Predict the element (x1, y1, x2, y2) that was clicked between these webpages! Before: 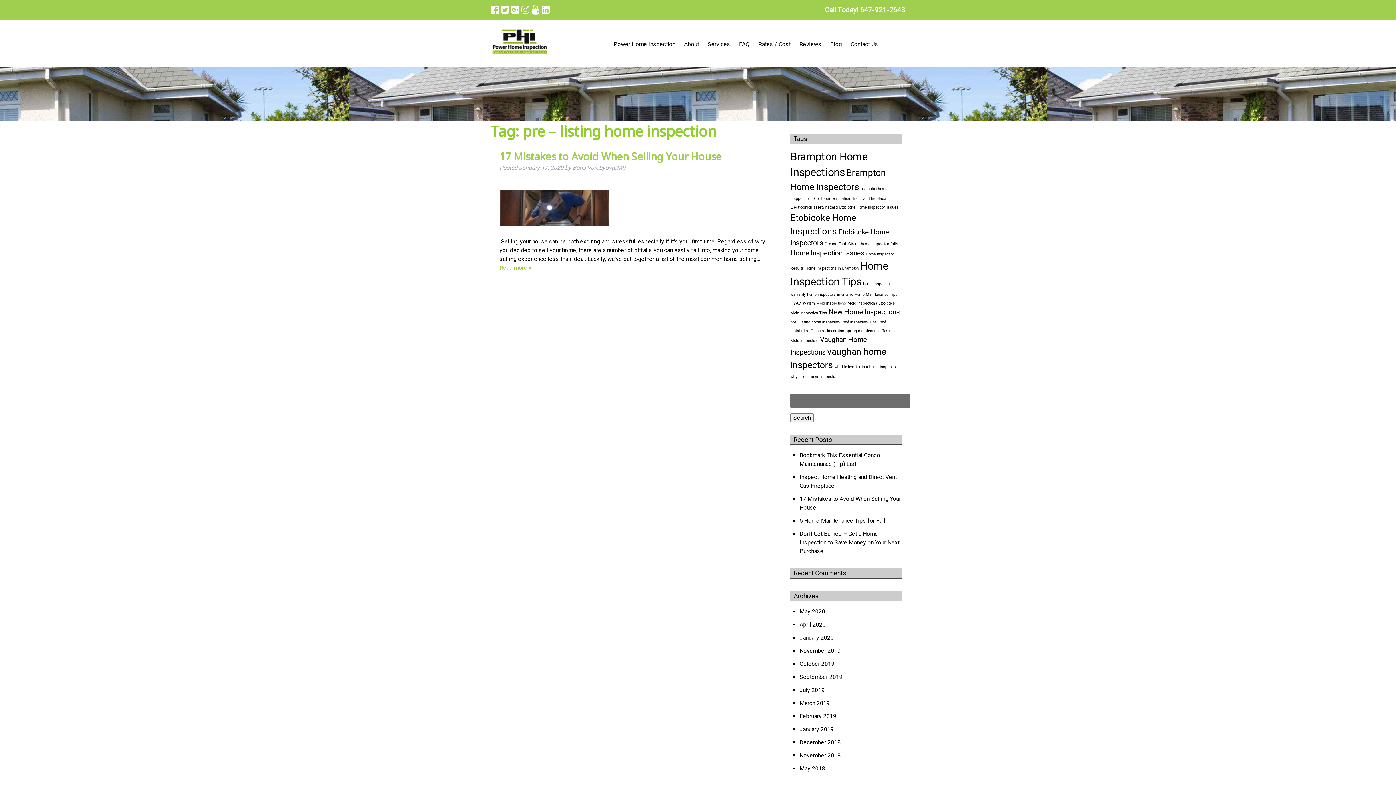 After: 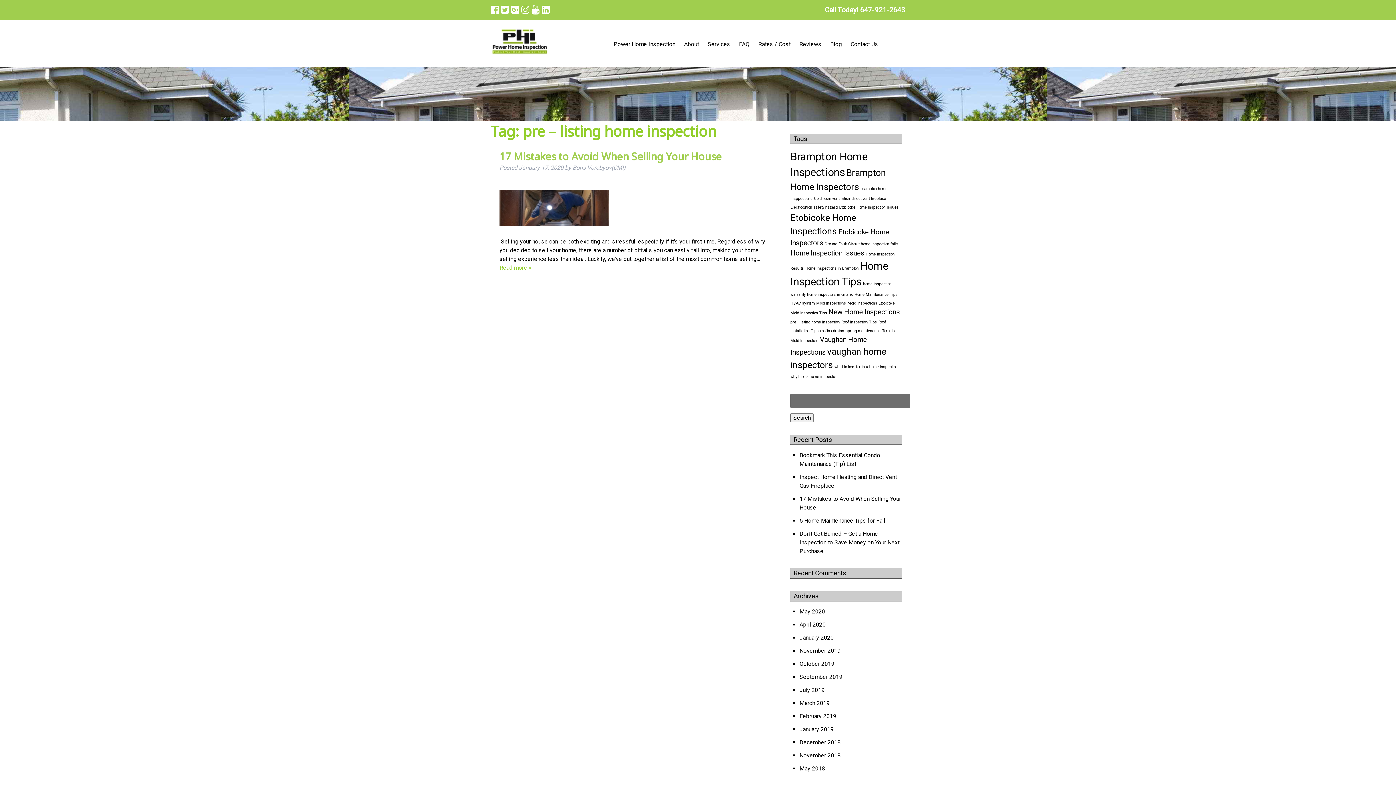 Action: bbox: (531, 4, 539, 15)